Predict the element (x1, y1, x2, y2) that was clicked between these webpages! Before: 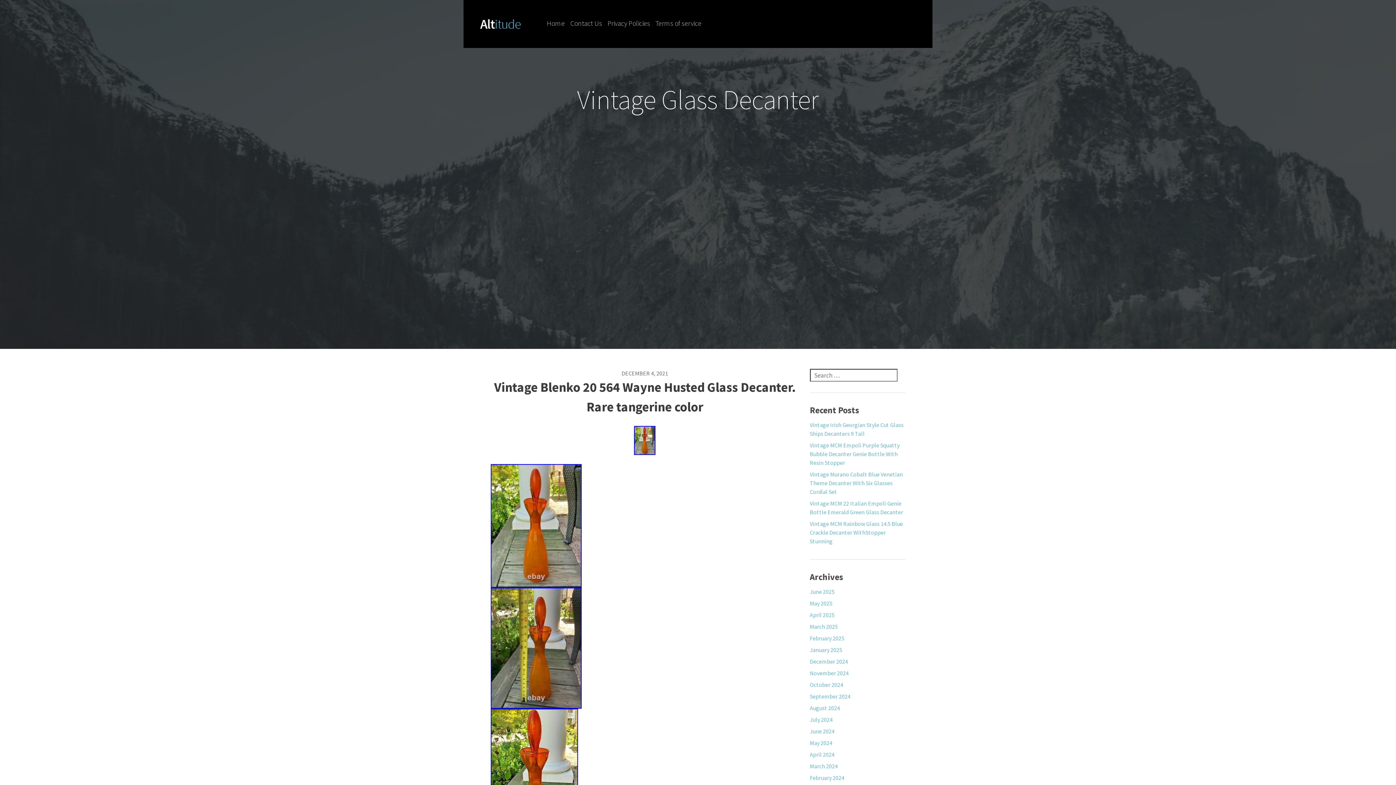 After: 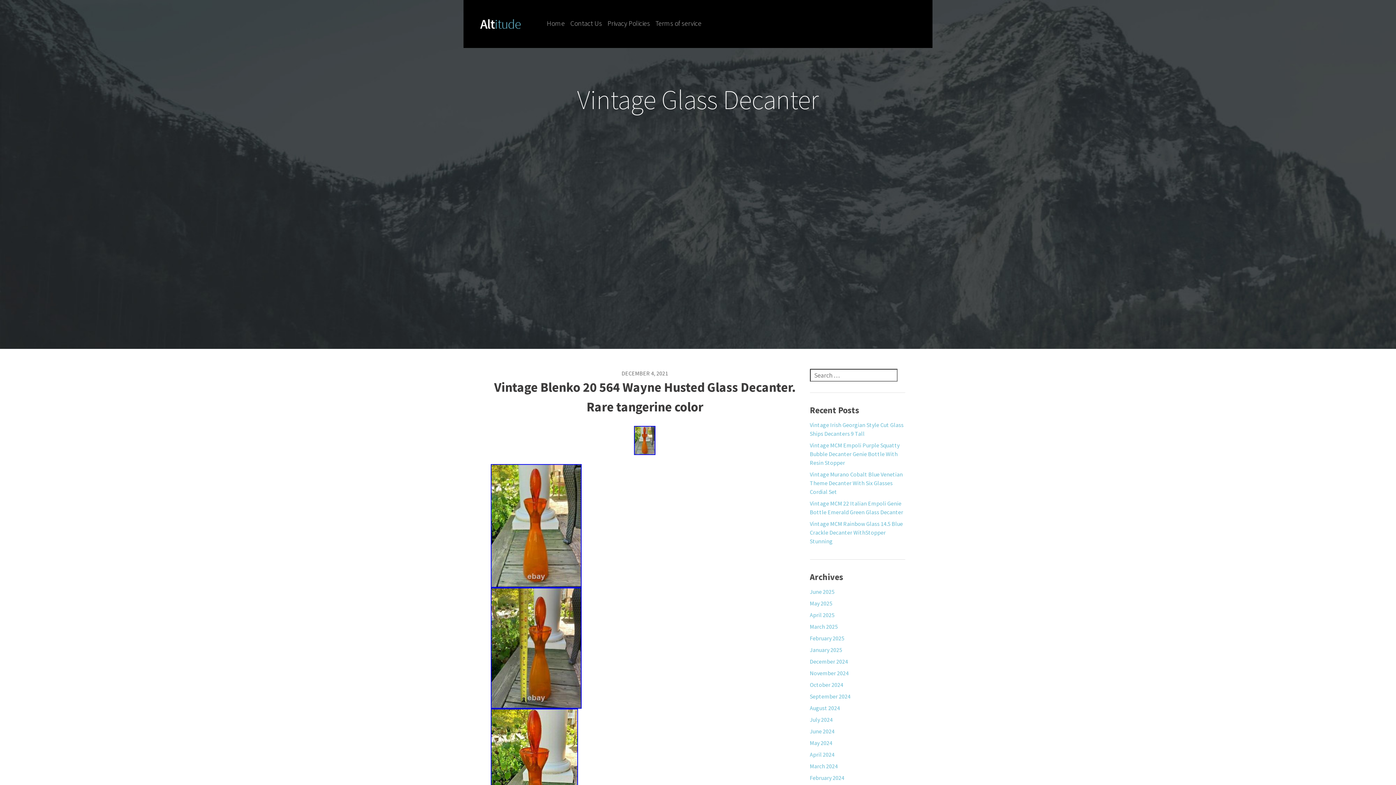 Action: bbox: (490, 521, 581, 529)